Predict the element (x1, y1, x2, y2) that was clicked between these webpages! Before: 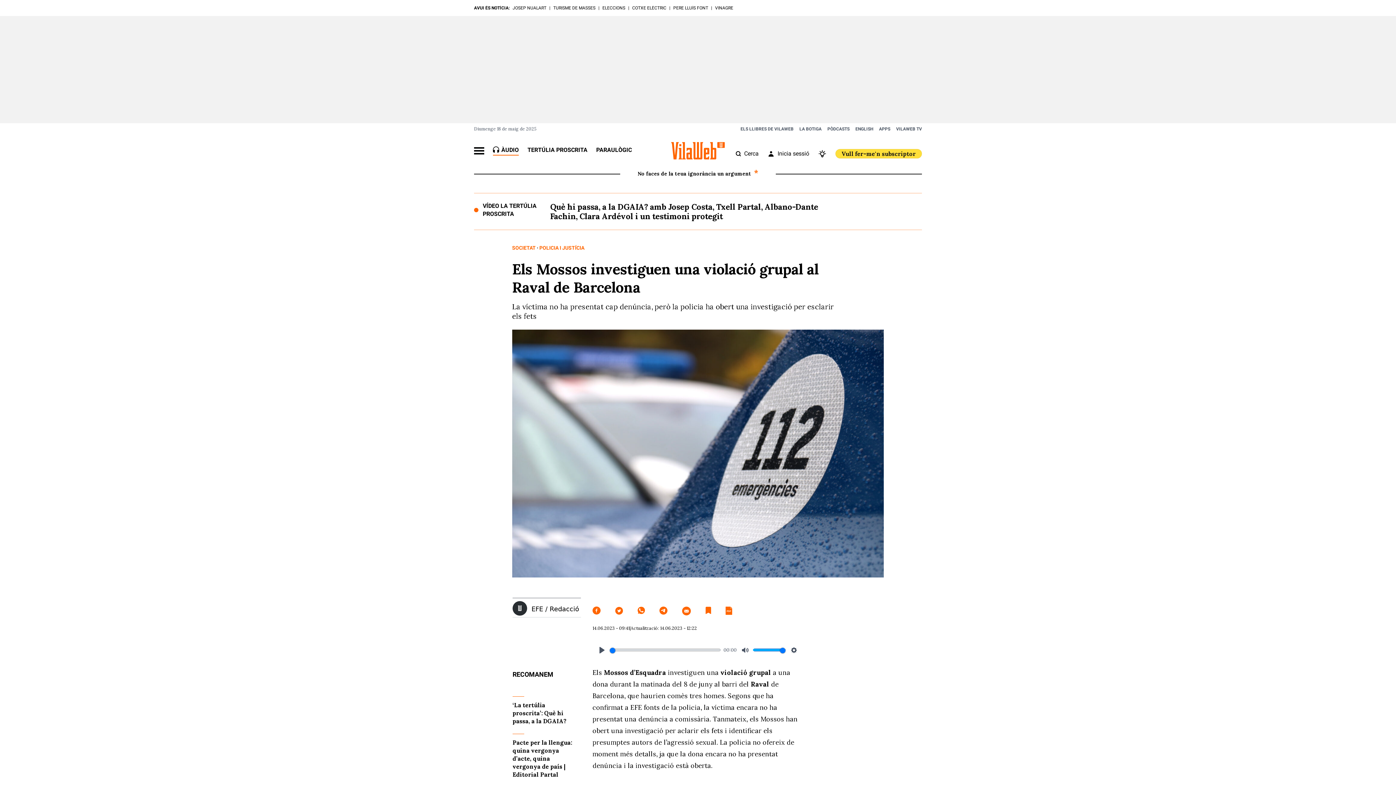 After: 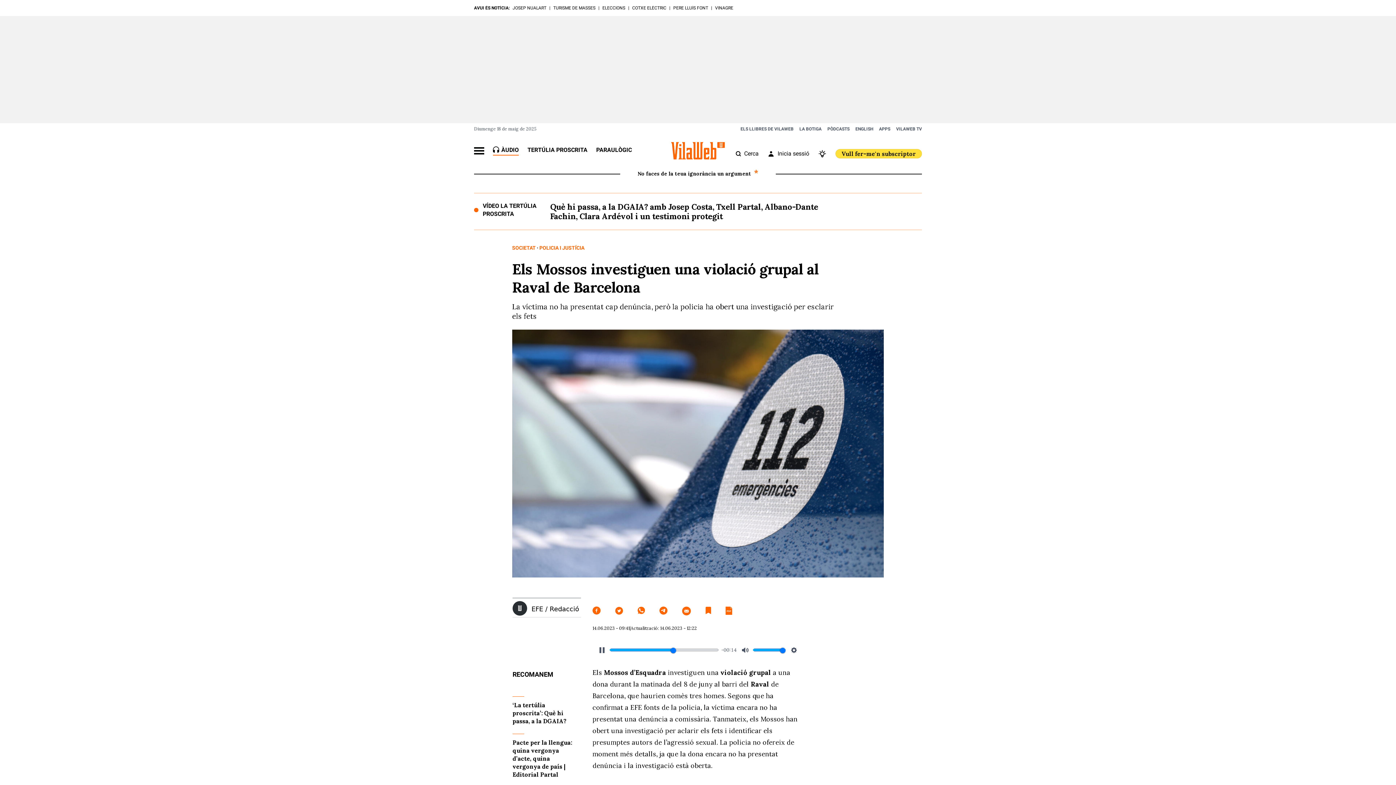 Action: bbox: (596, 644, 608, 656) label: Reproduir